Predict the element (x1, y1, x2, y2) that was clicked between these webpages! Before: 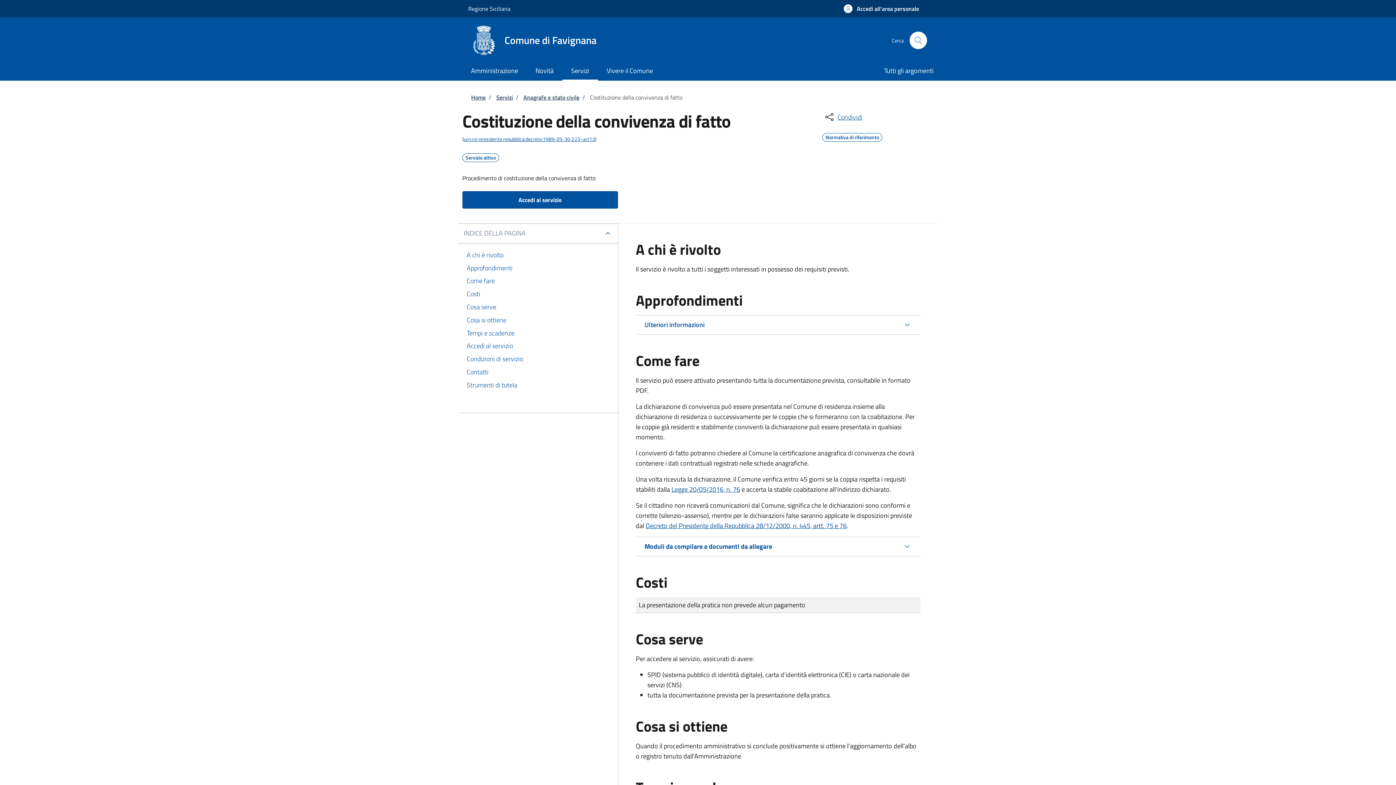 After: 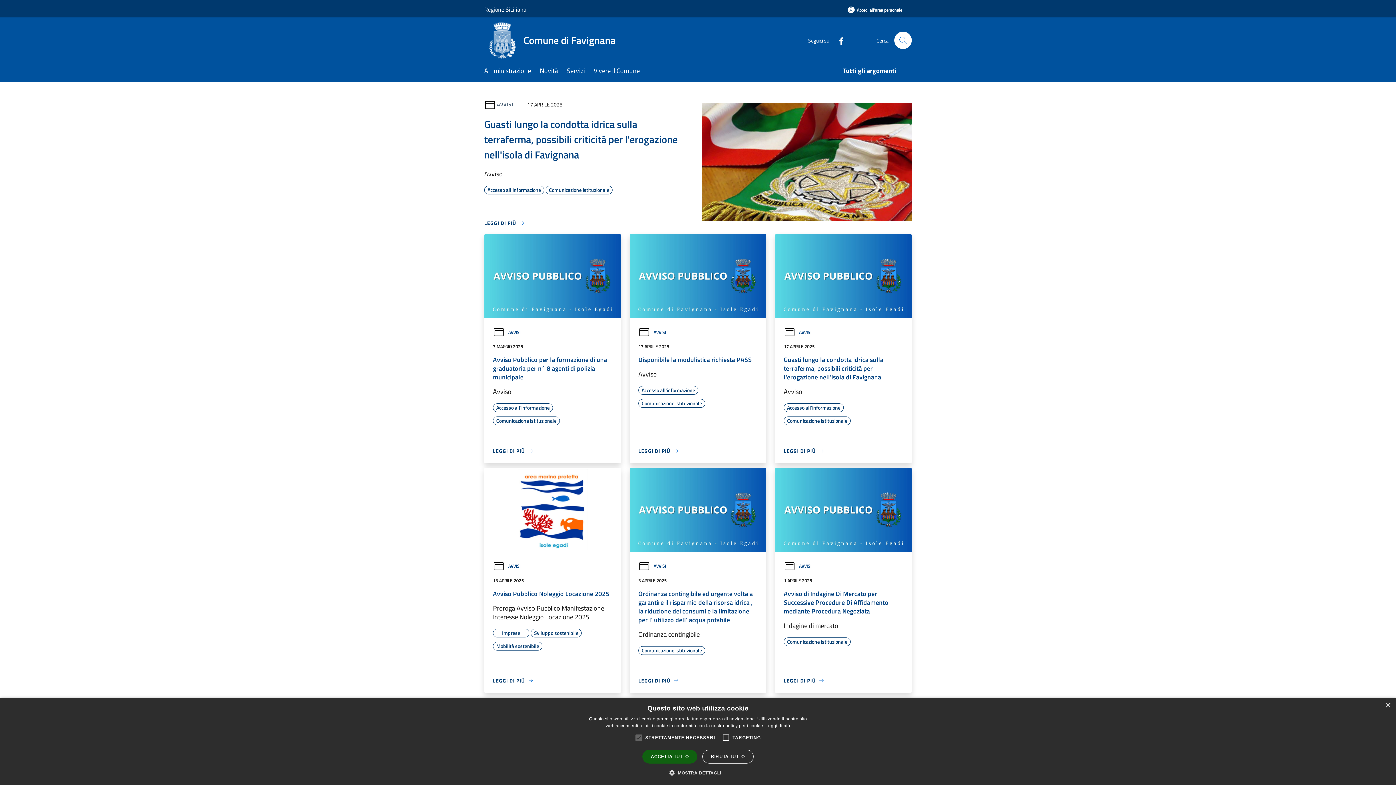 Action: label: Comune di Favignana bbox: (469, 25, 605, 55)